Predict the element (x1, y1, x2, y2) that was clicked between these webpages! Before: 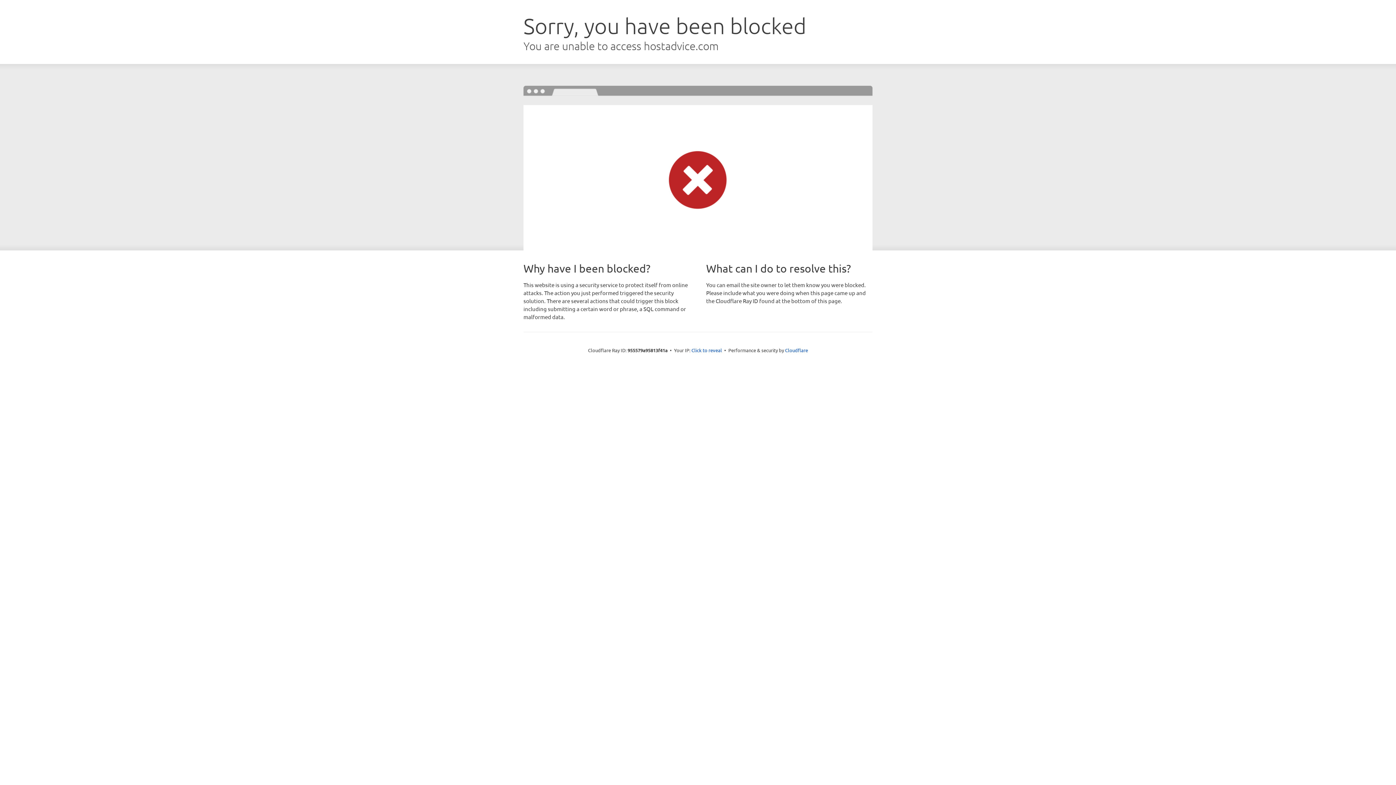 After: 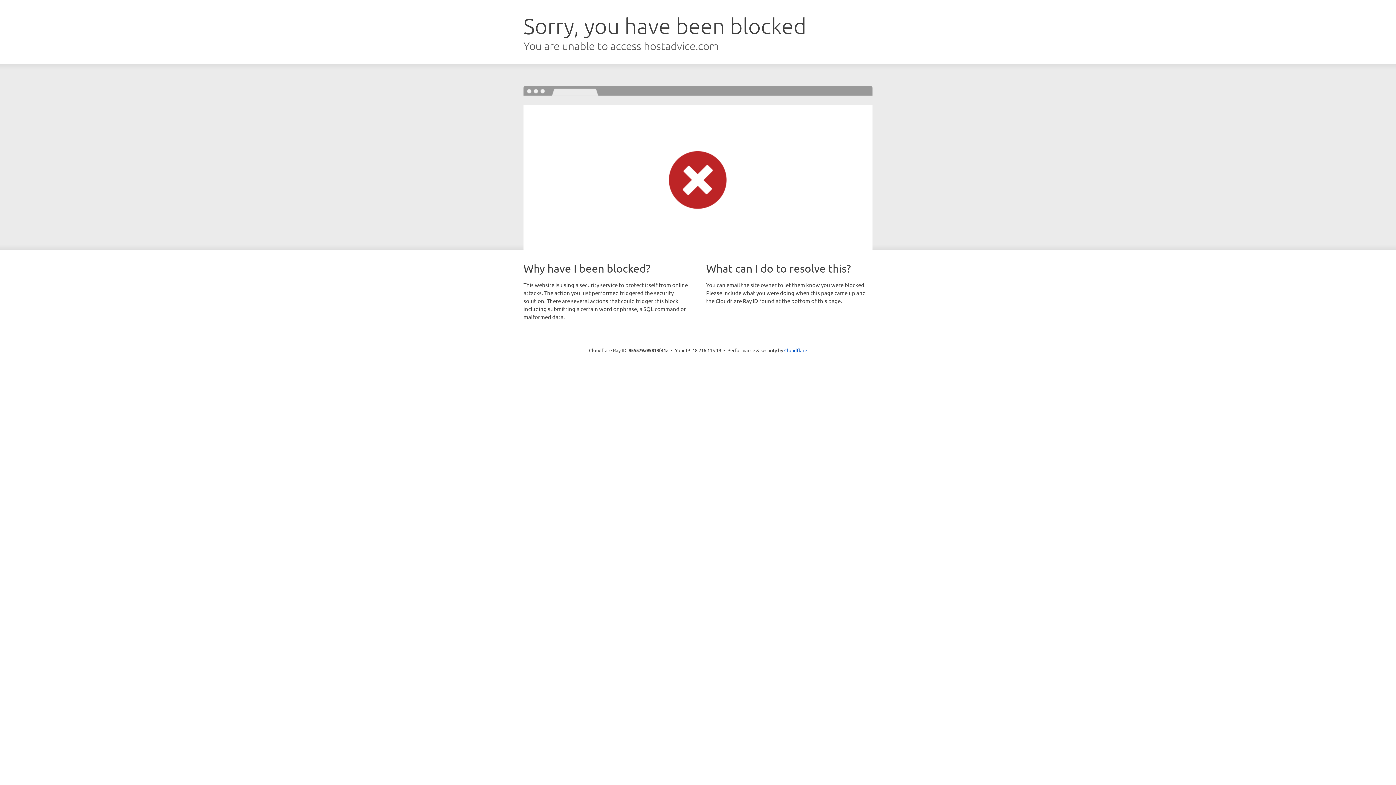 Action: bbox: (691, 346, 722, 353) label: Click to reveal